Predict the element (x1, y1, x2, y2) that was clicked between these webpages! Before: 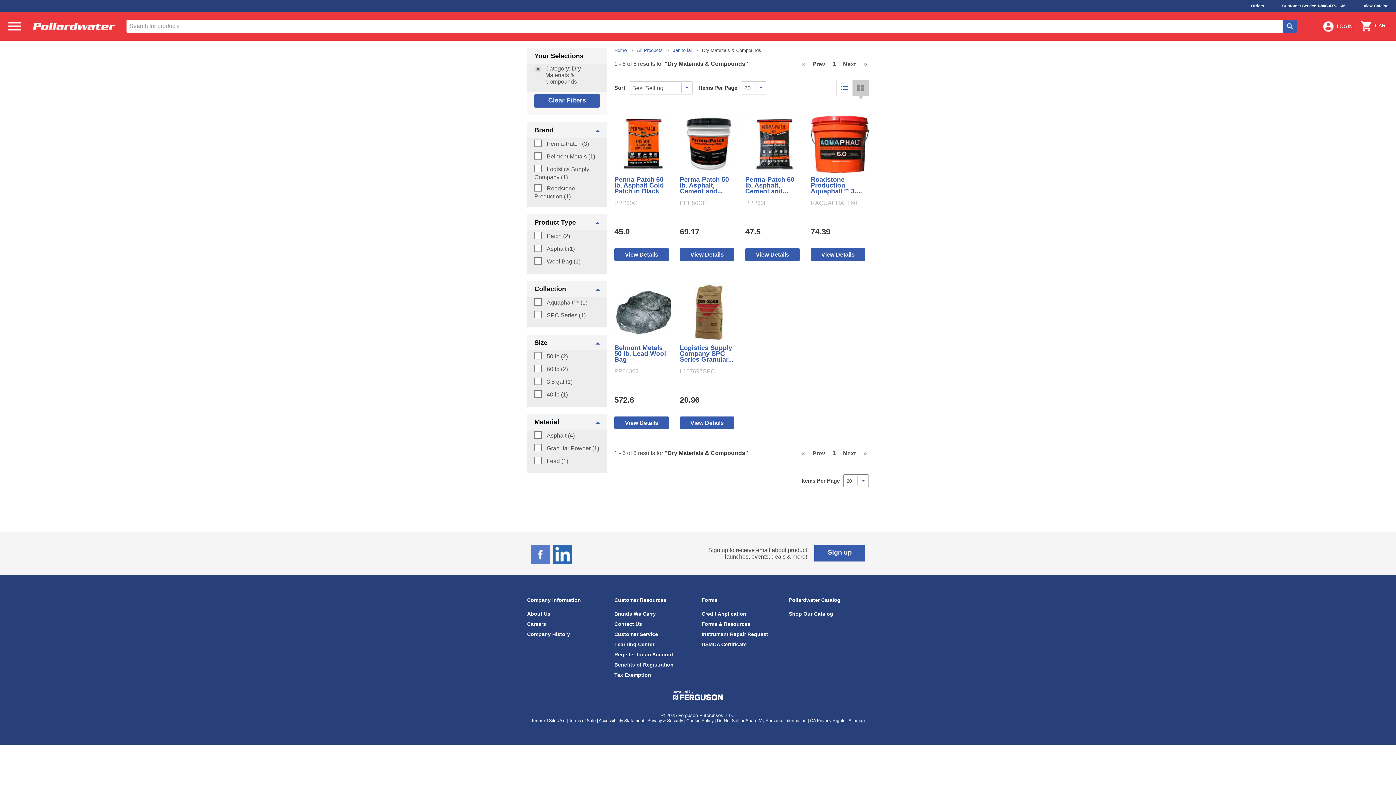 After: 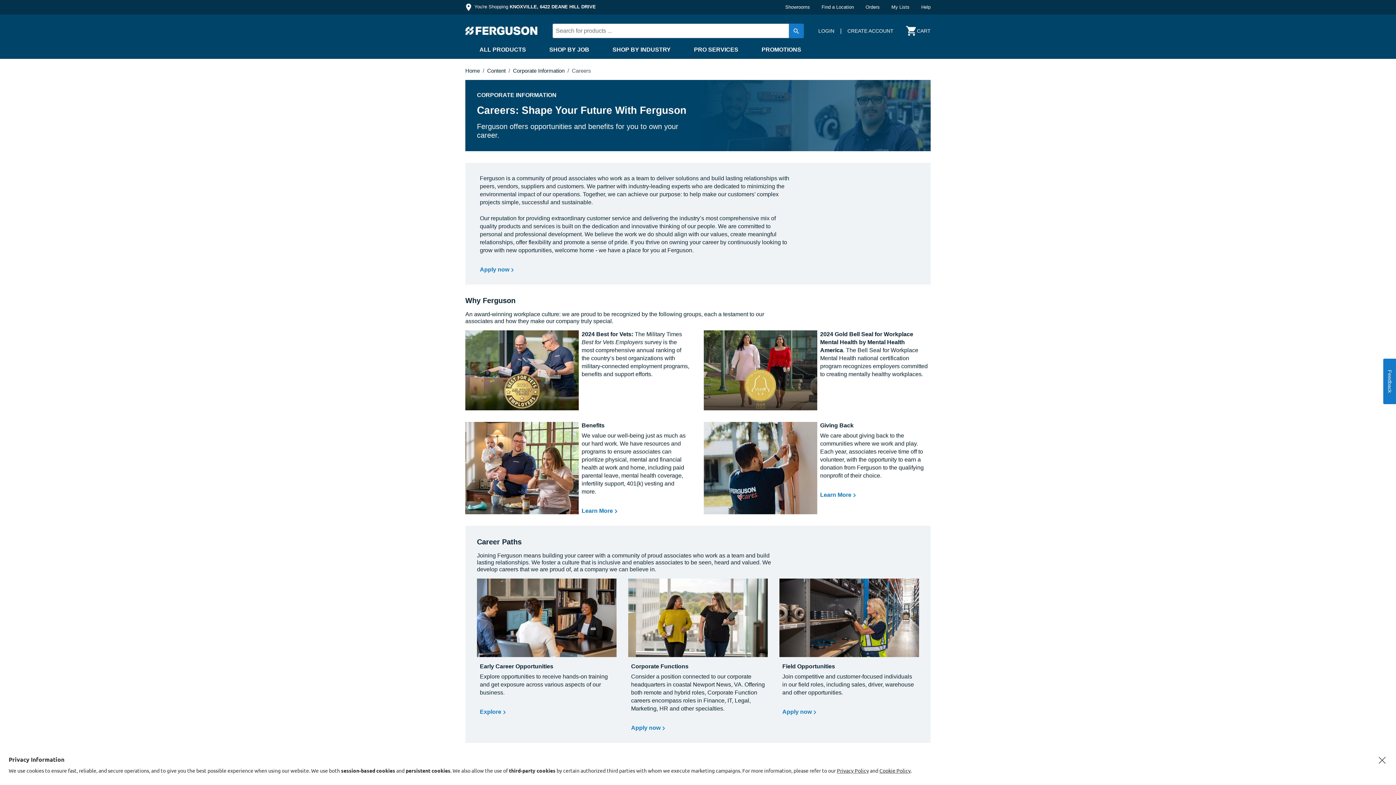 Action: label: Careers bbox: (527, 621, 546, 627)